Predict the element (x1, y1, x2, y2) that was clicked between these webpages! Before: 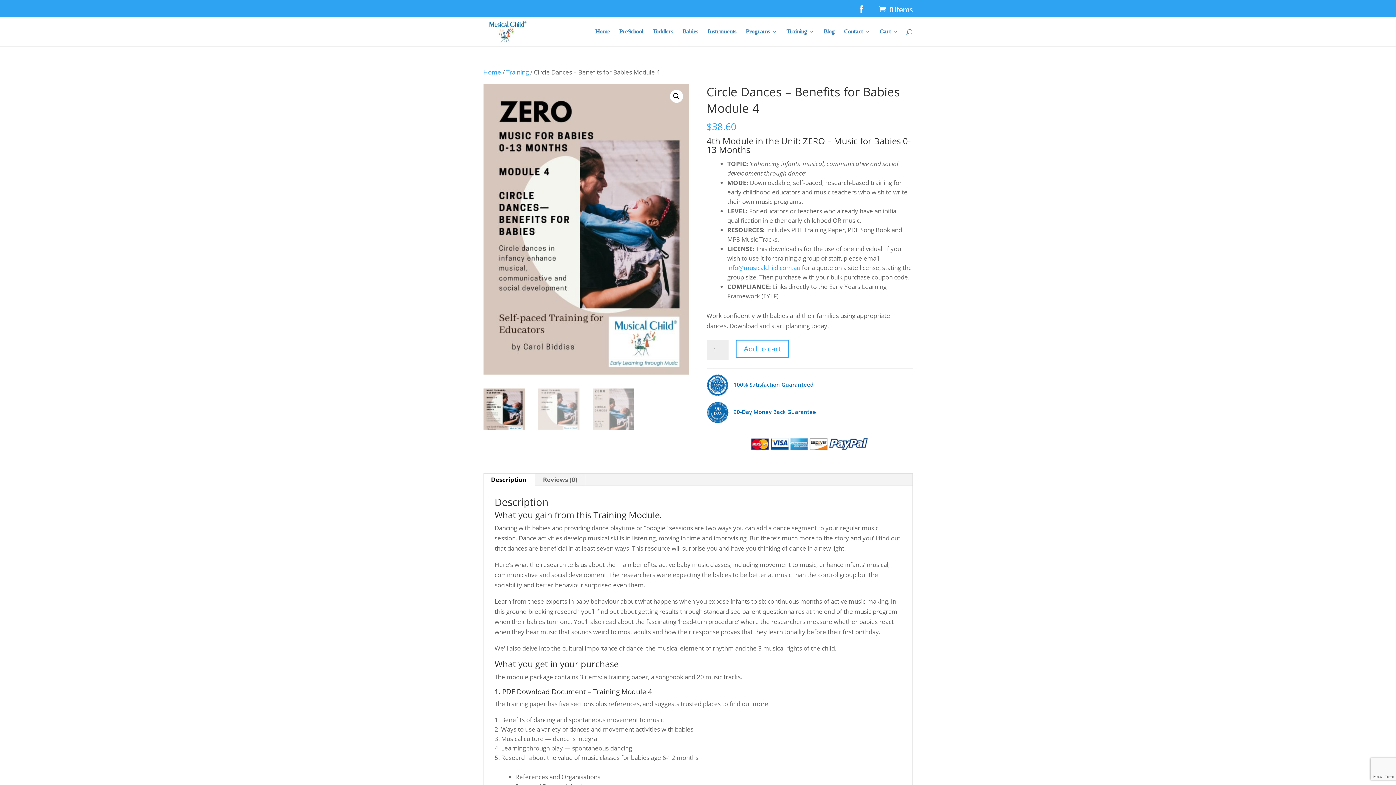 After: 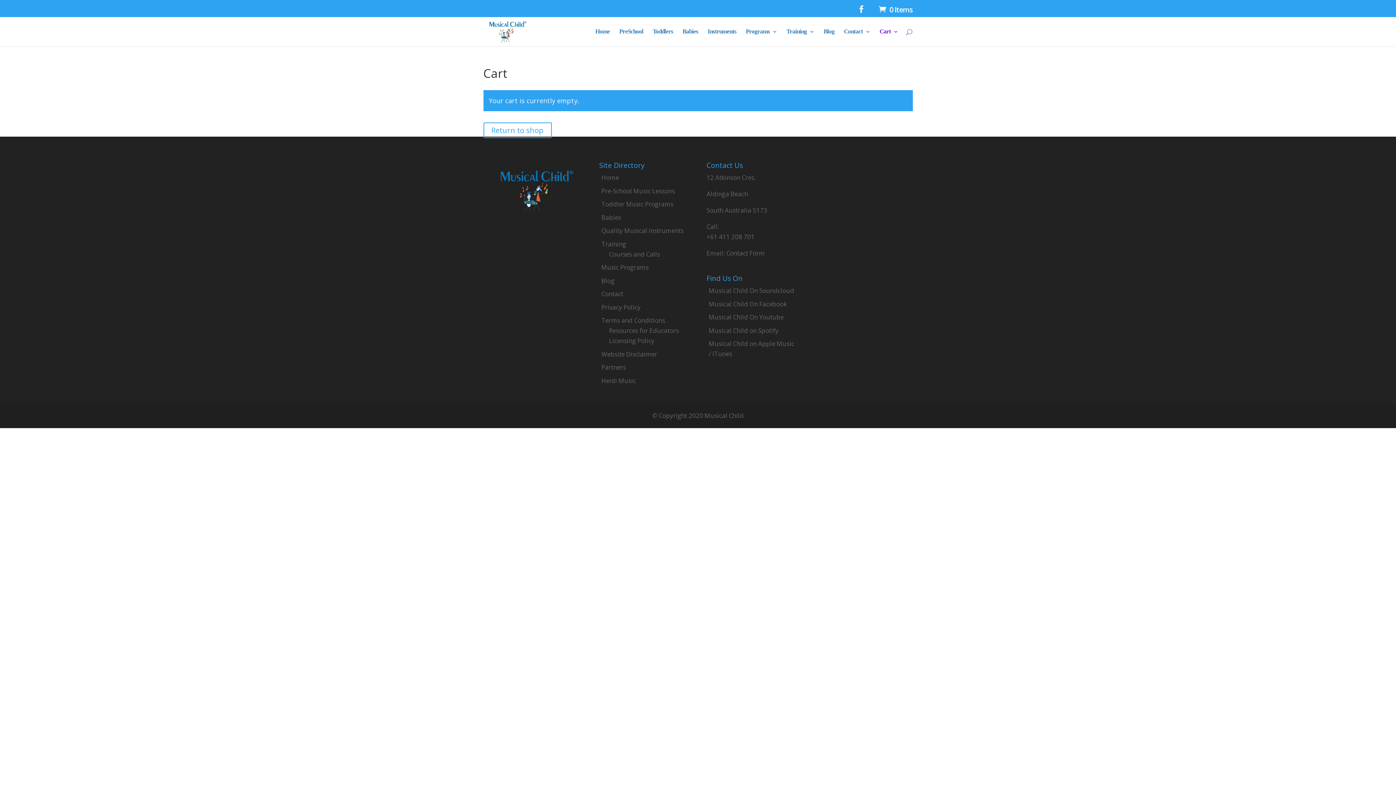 Action: label:  0 Items bbox: (877, 4, 912, 14)